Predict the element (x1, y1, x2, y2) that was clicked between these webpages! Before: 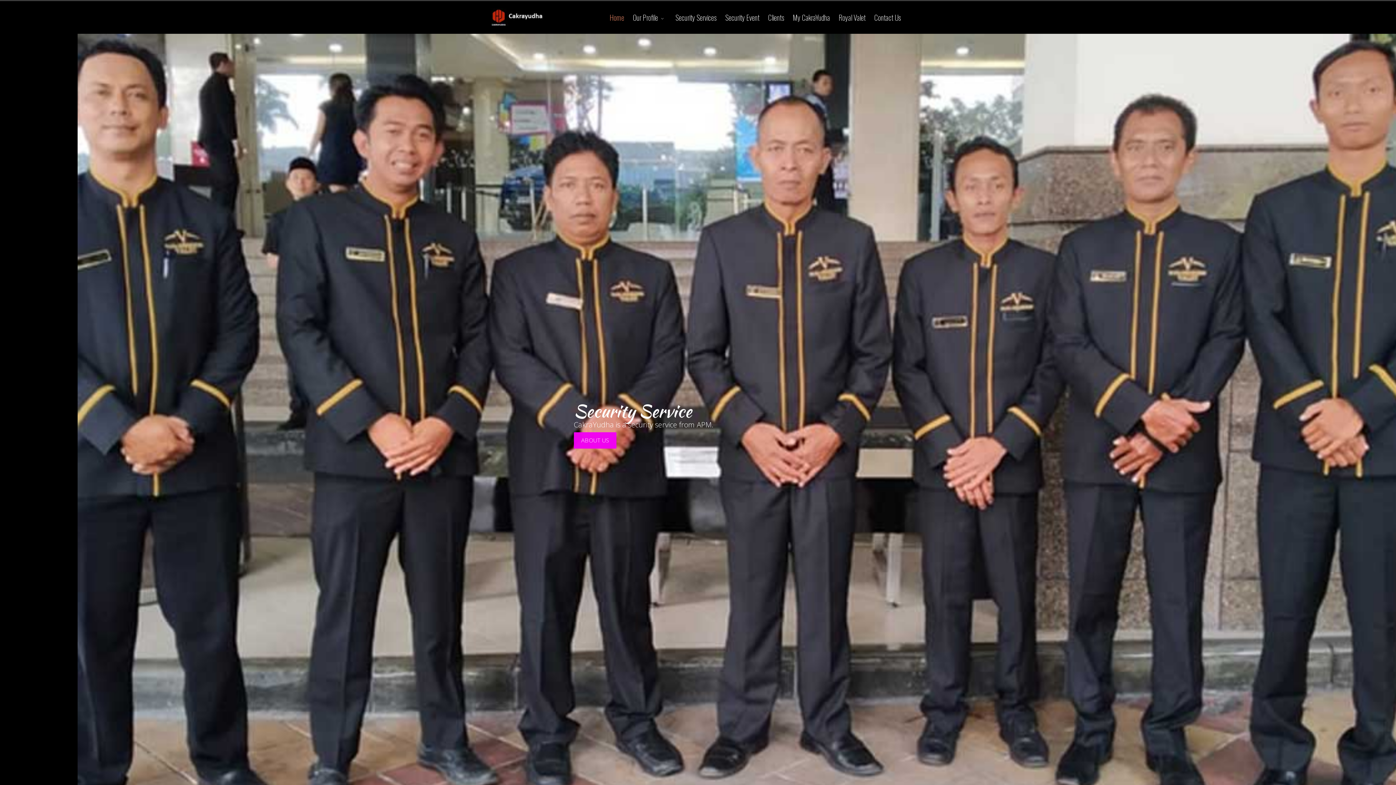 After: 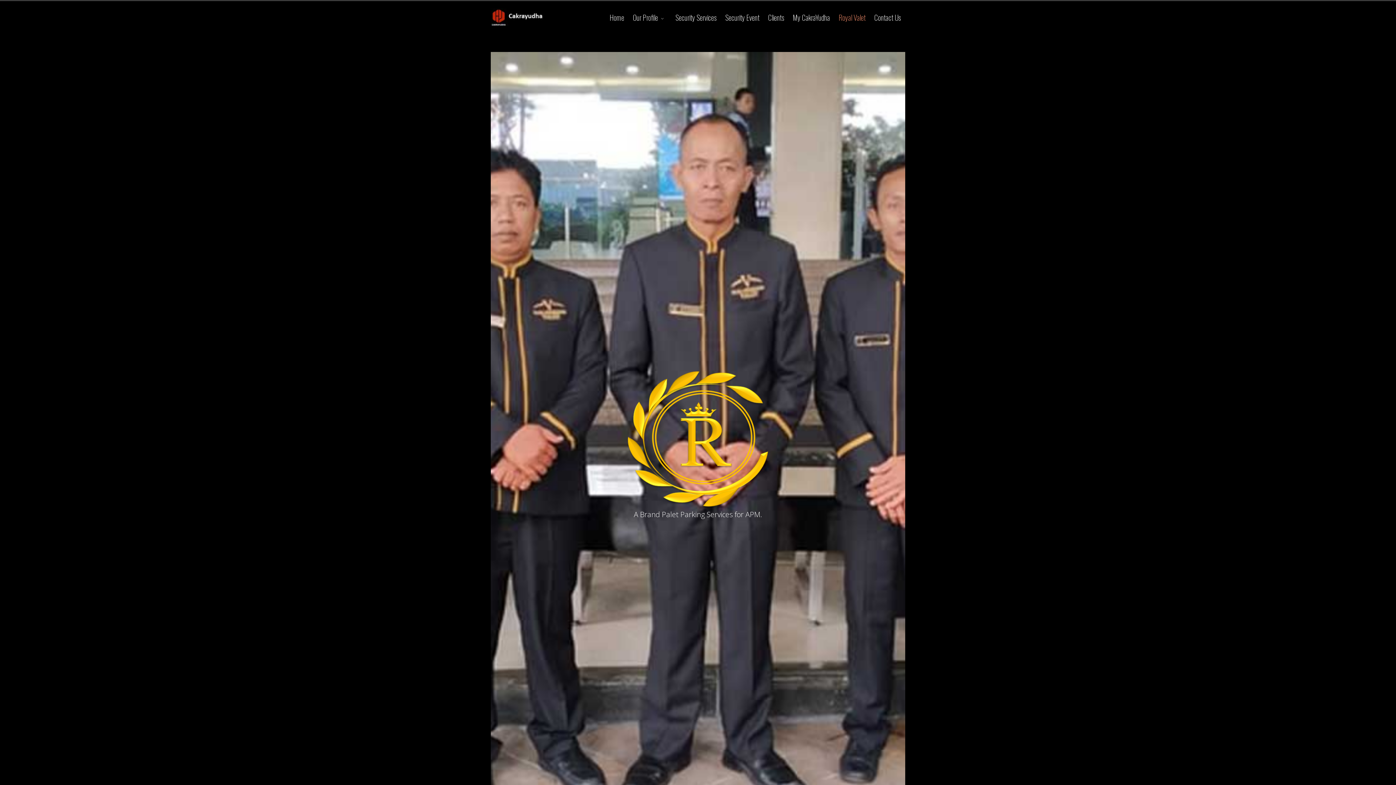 Action: bbox: (834, 1, 870, 33) label: Royal Valet